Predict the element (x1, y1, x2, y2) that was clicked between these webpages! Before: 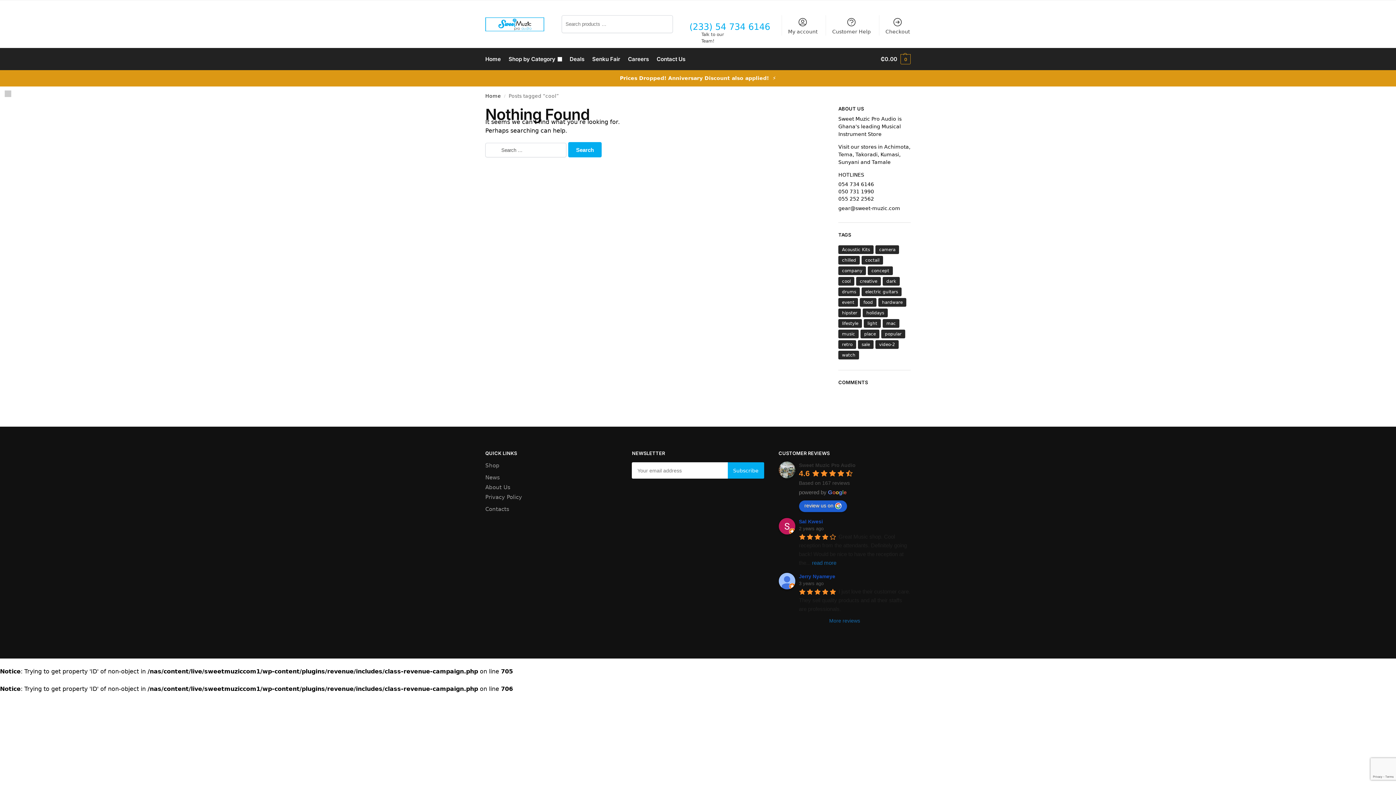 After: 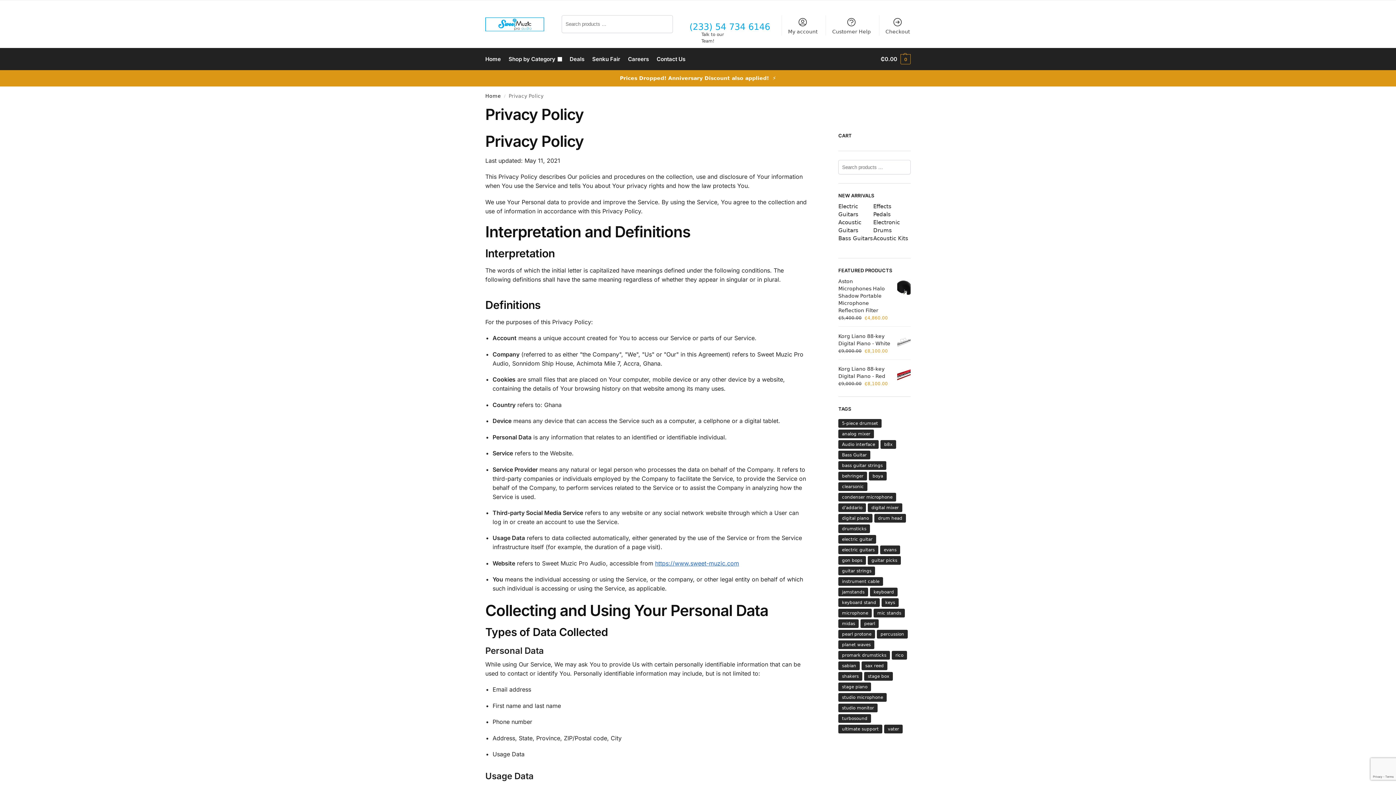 Action: bbox: (485, 493, 522, 501) label: Privacy Policy